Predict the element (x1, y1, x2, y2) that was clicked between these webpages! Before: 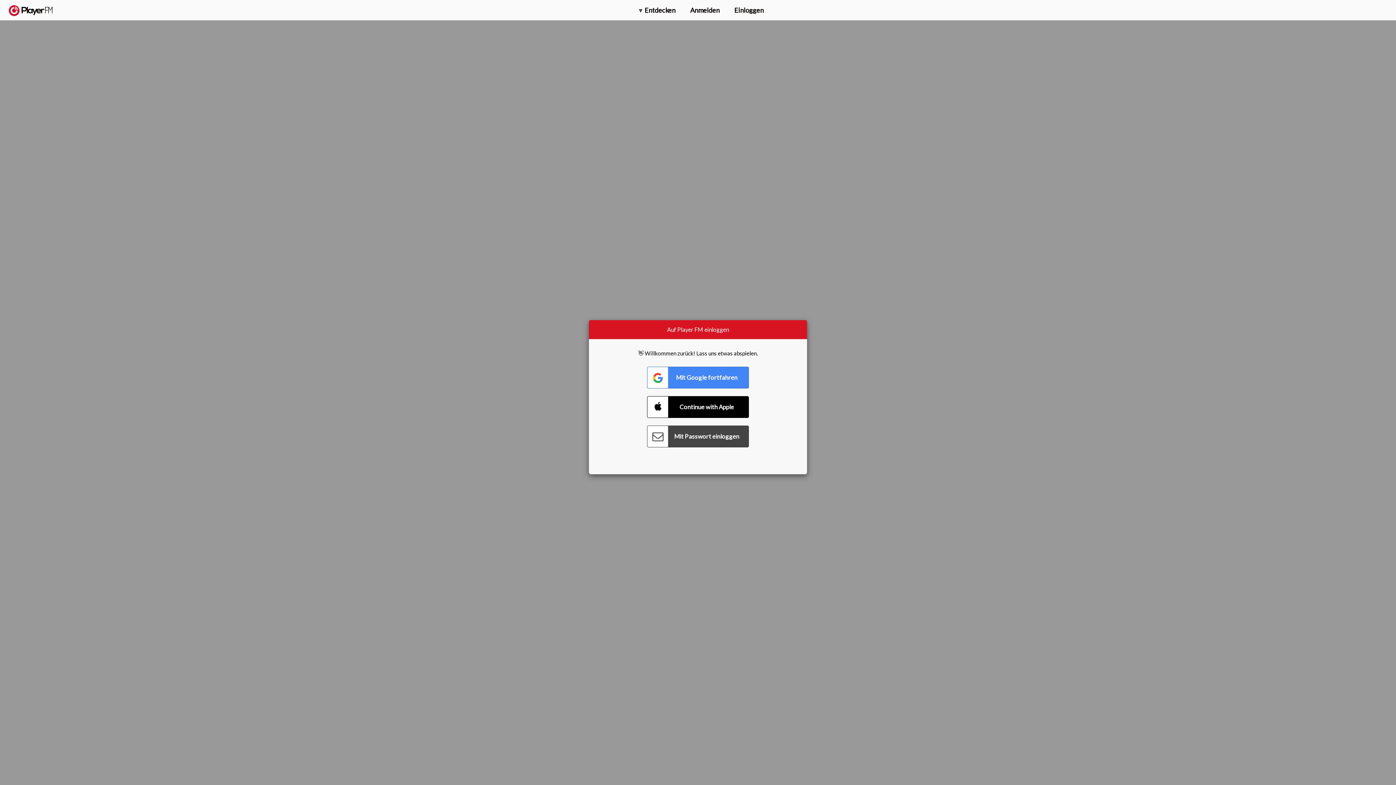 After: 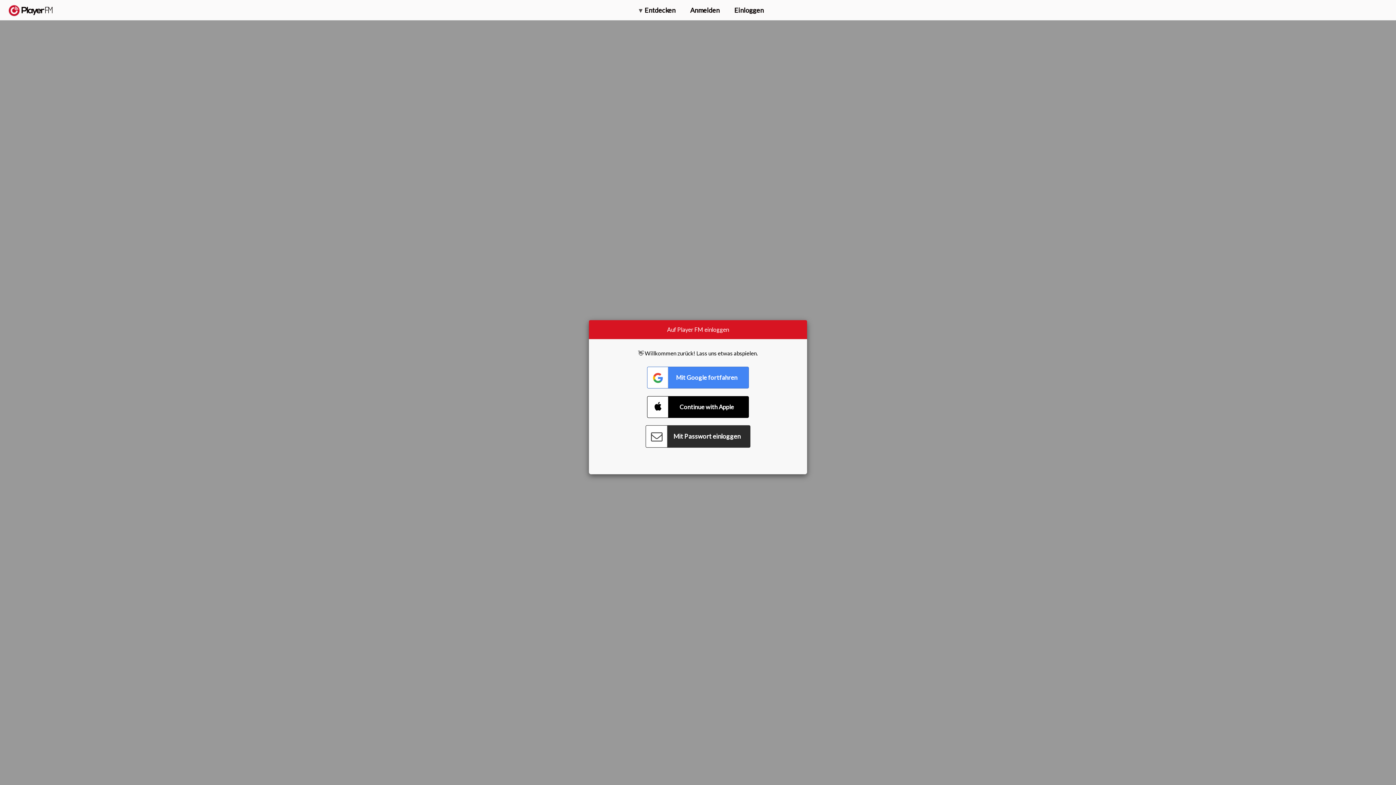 Action: label: Connect with Password bbox: (647, 425, 749, 447)